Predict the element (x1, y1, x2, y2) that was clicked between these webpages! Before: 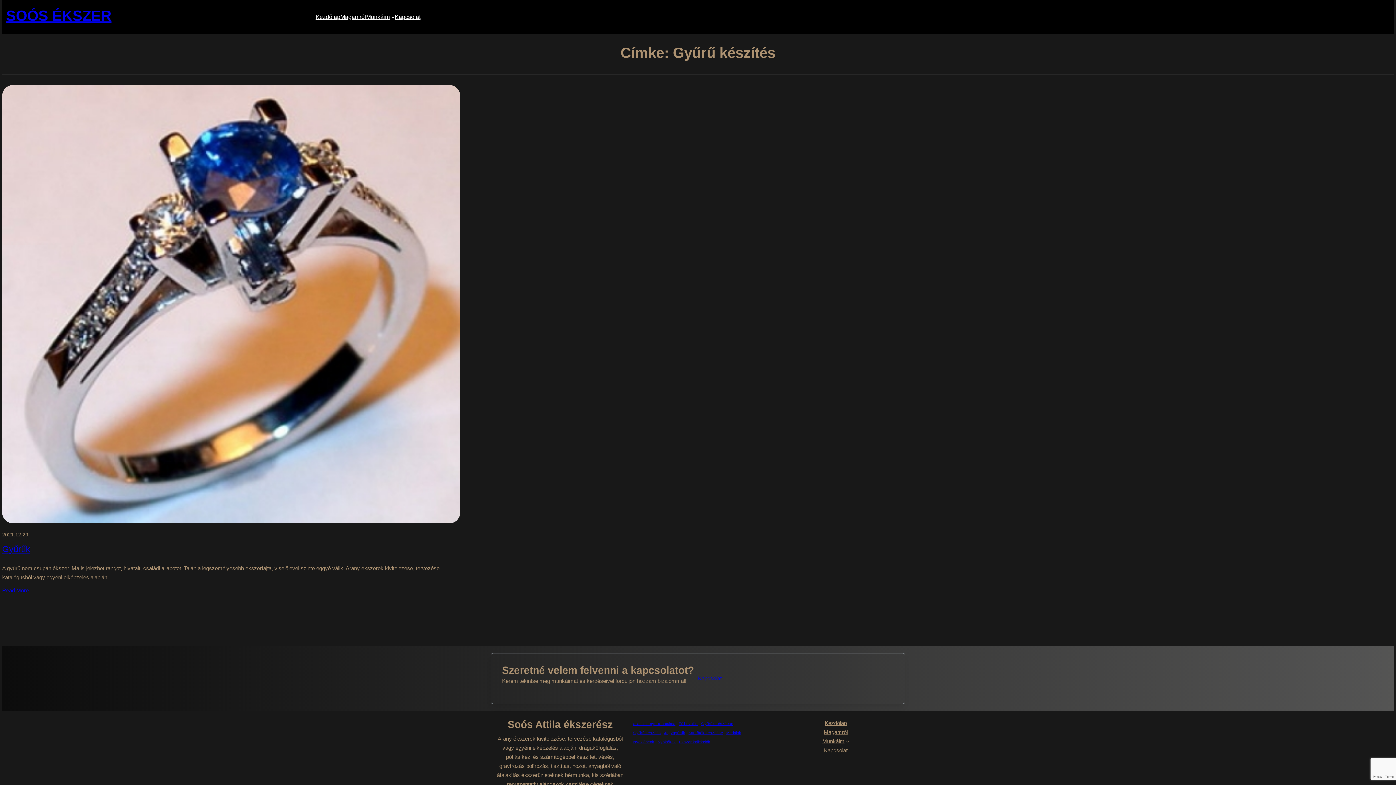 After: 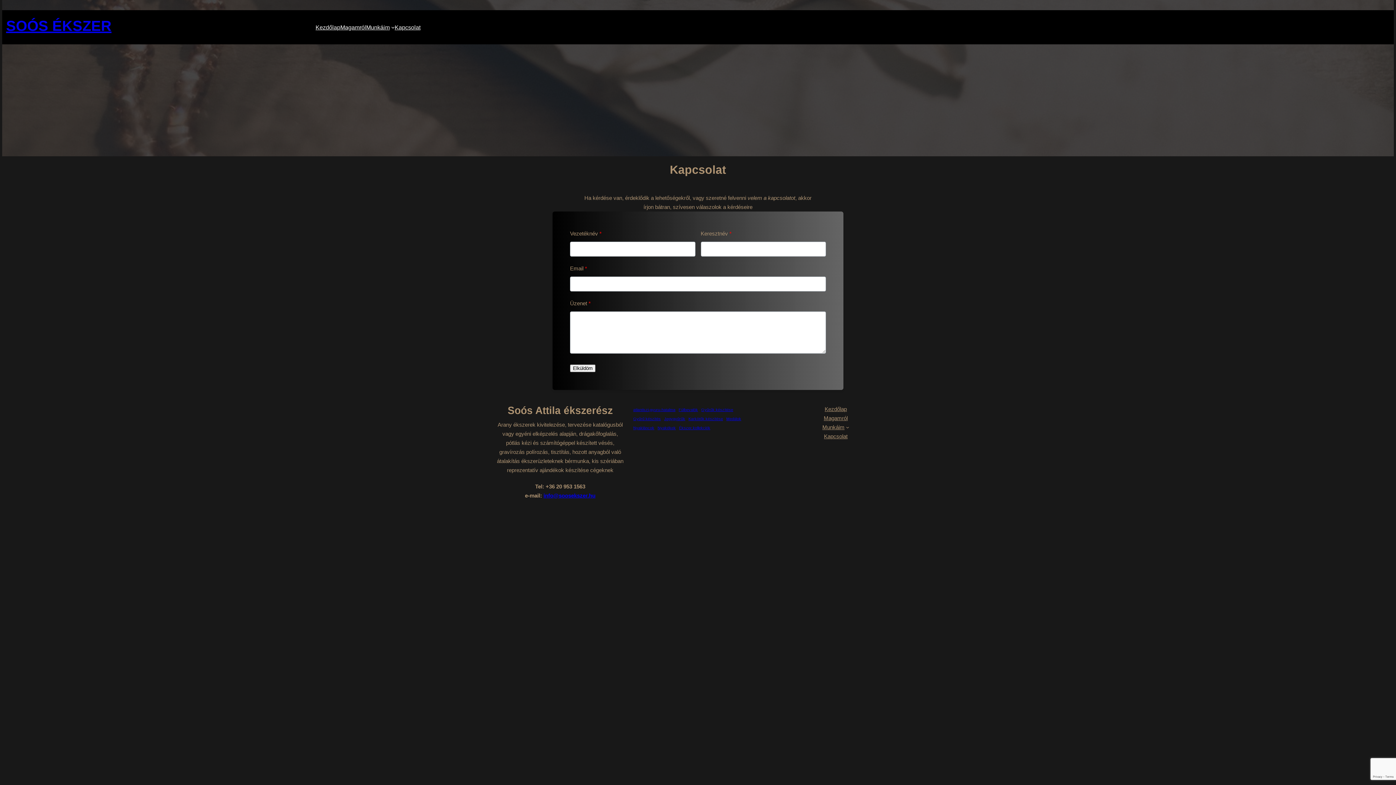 Action: label: Kapcsolat bbox: (698, 674, 721, 683)